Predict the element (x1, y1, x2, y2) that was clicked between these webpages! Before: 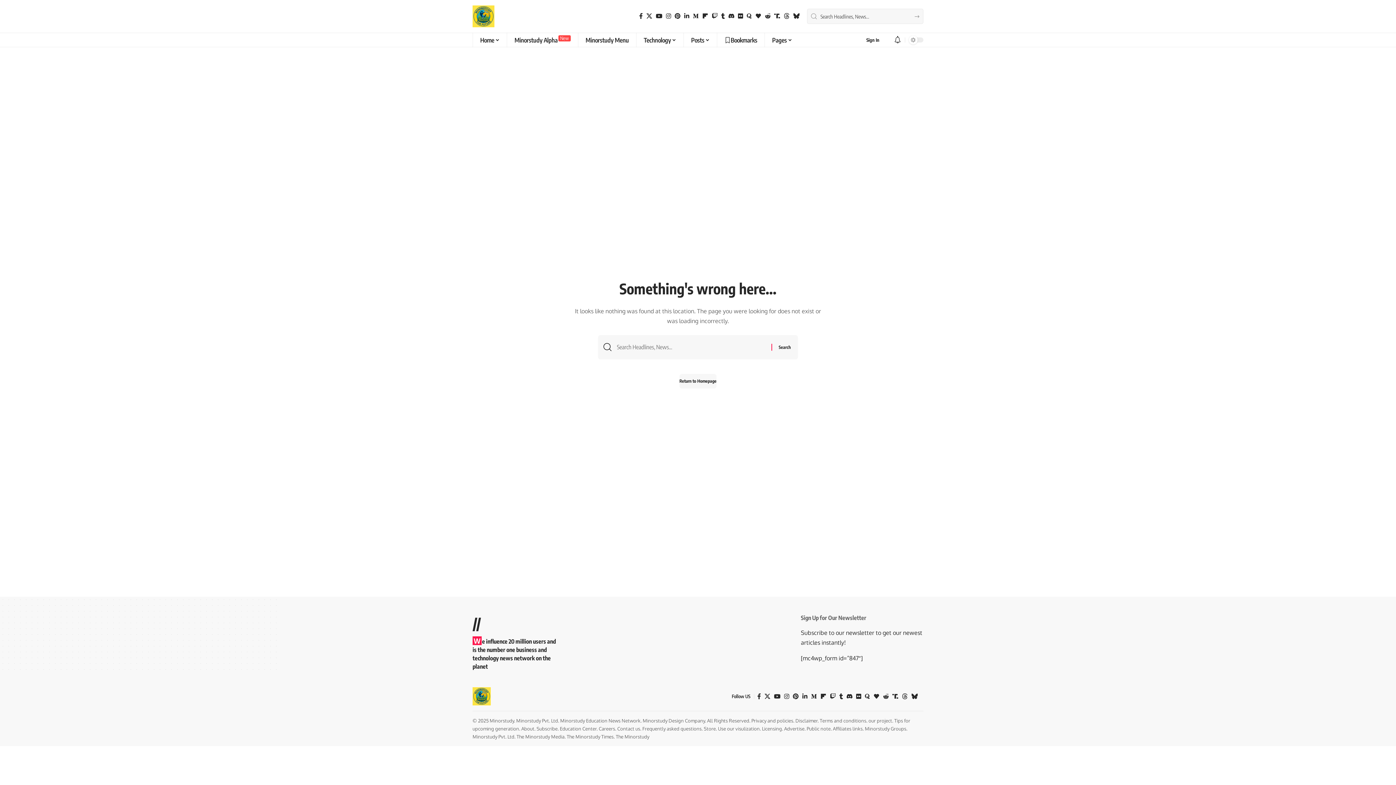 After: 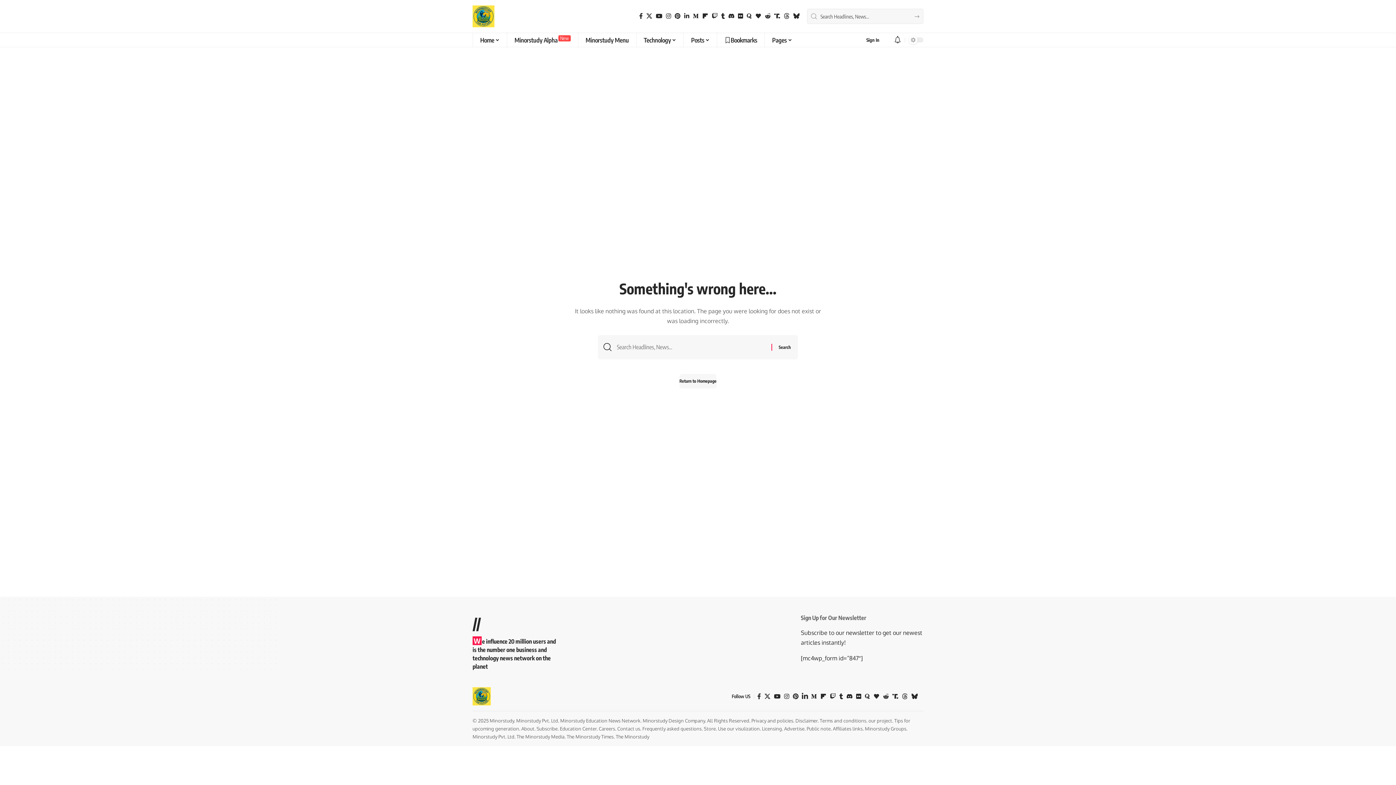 Action: bbox: (800, 691, 809, 701) label: LinkedIn